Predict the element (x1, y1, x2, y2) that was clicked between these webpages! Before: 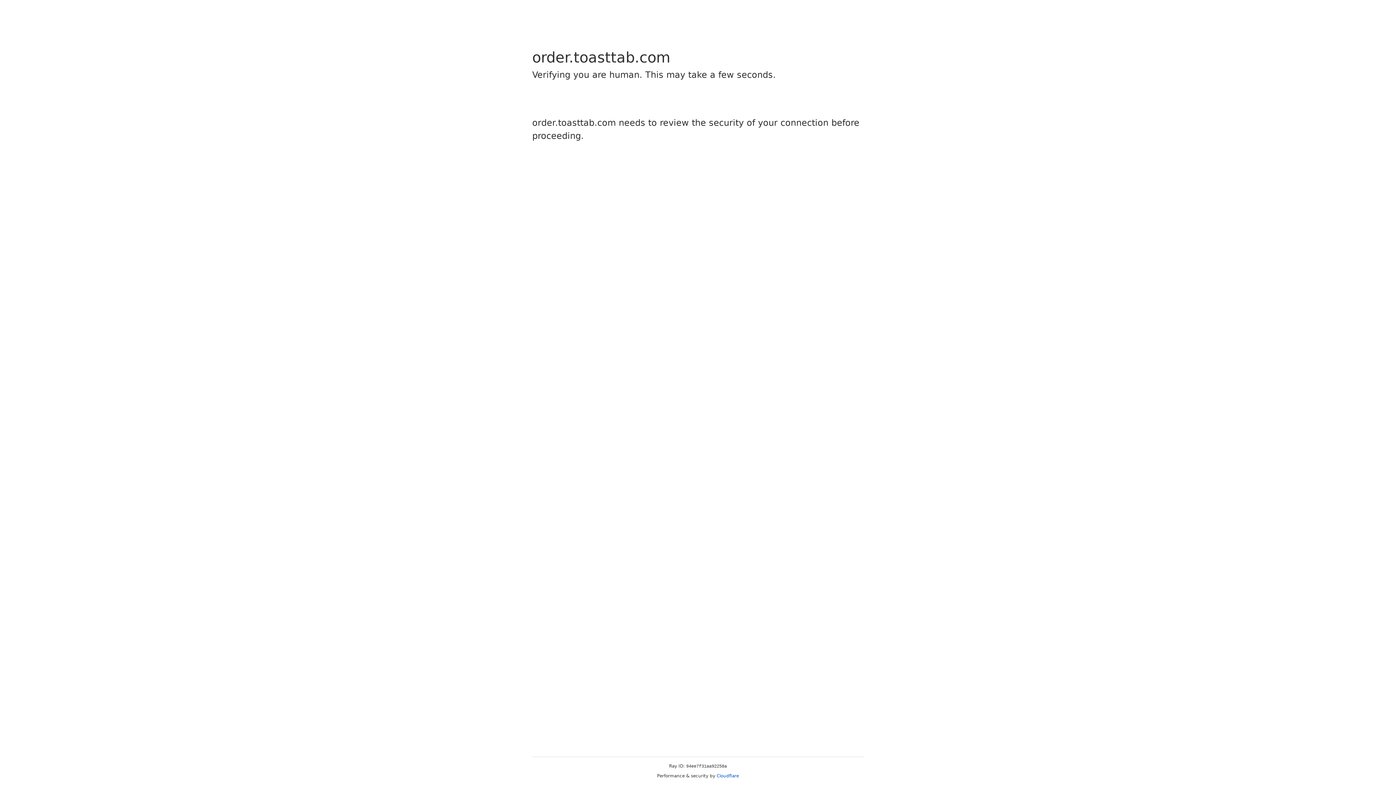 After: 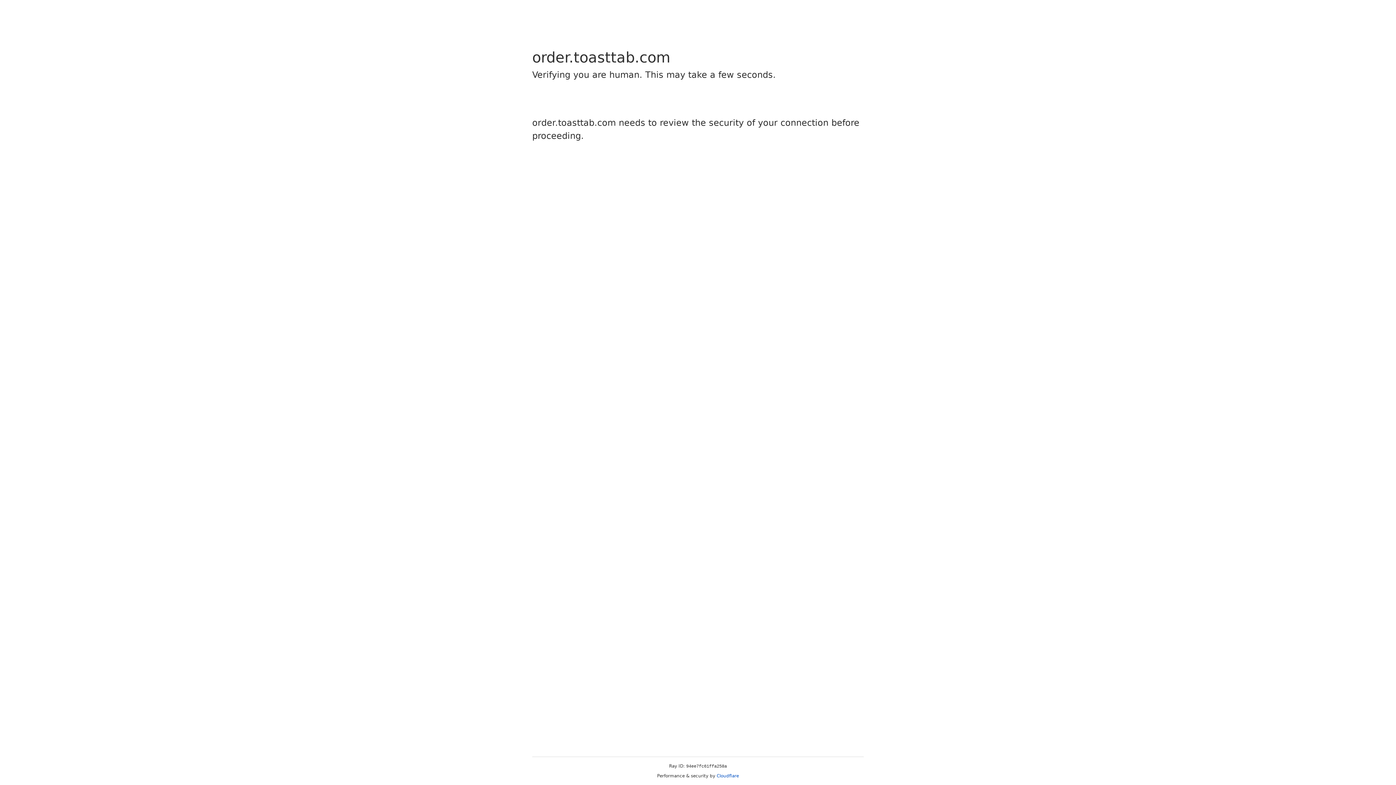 Action: label: Cloudflare bbox: (716, 773, 739, 778)